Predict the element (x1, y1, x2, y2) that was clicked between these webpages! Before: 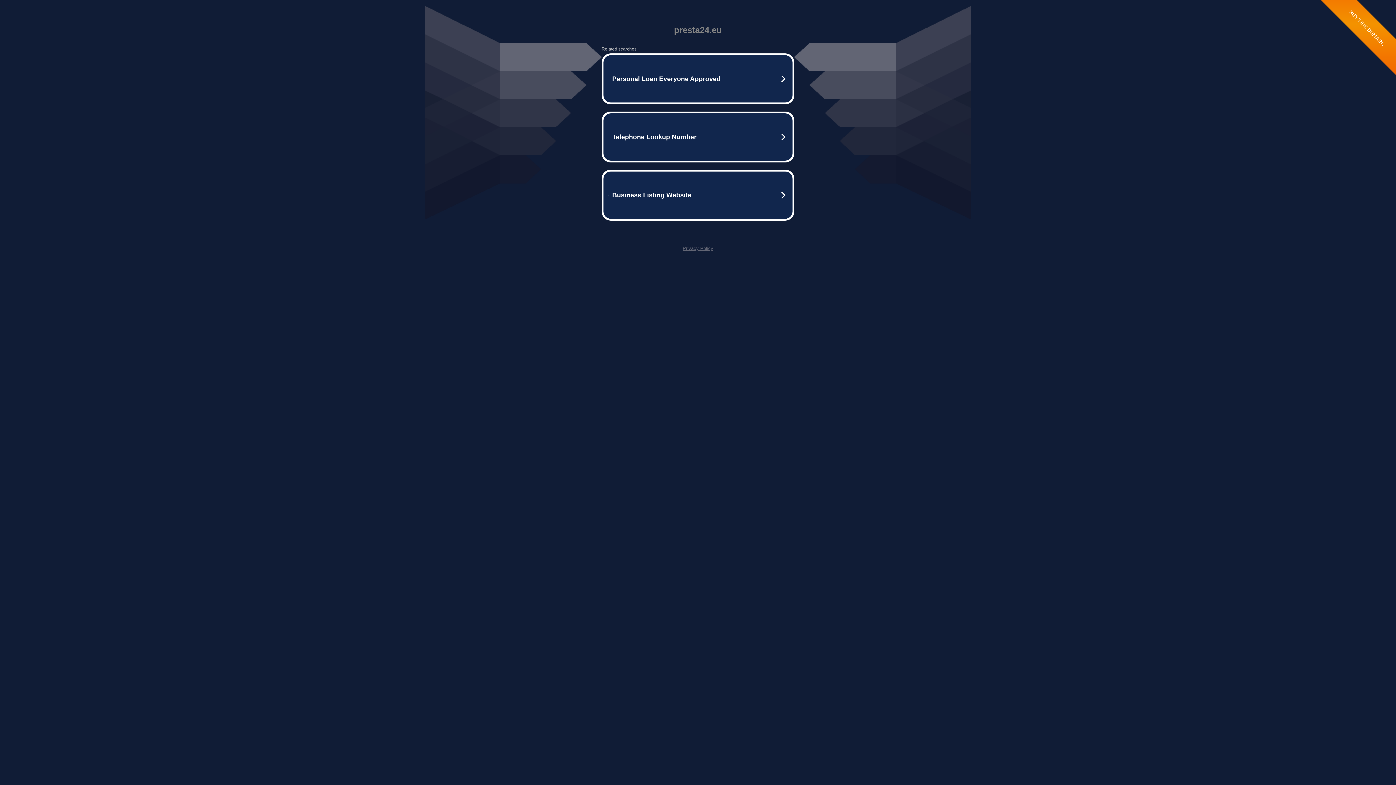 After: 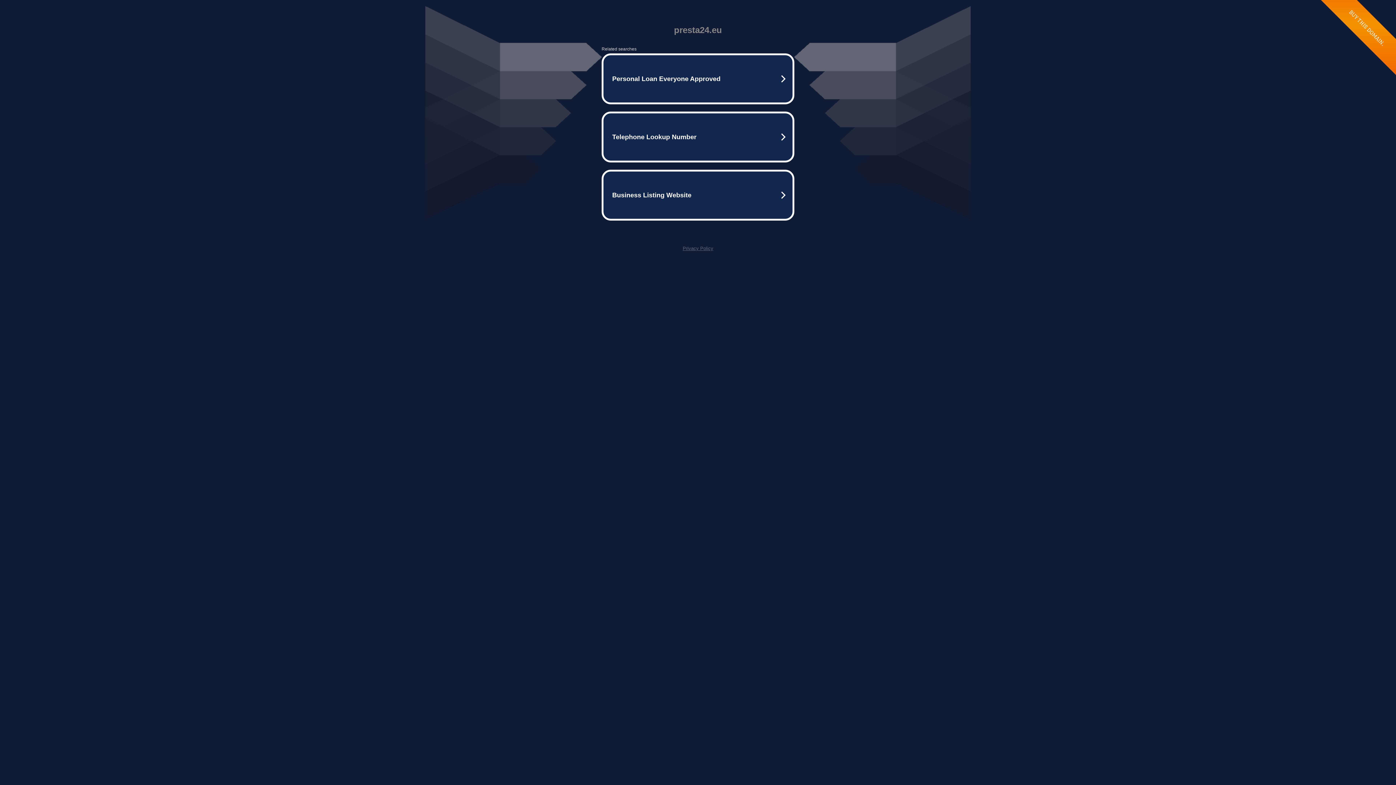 Action: bbox: (682, 245, 713, 251) label: Privacy Policy